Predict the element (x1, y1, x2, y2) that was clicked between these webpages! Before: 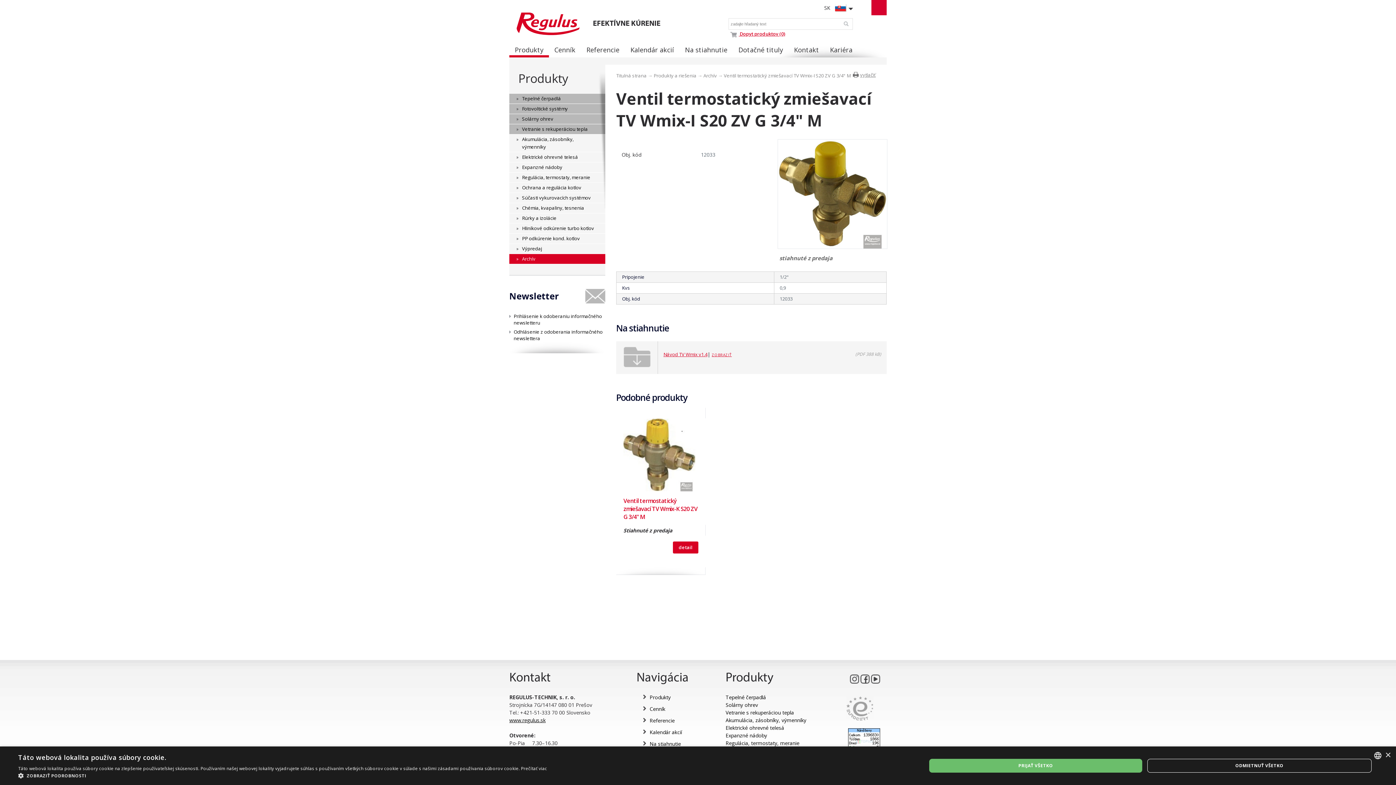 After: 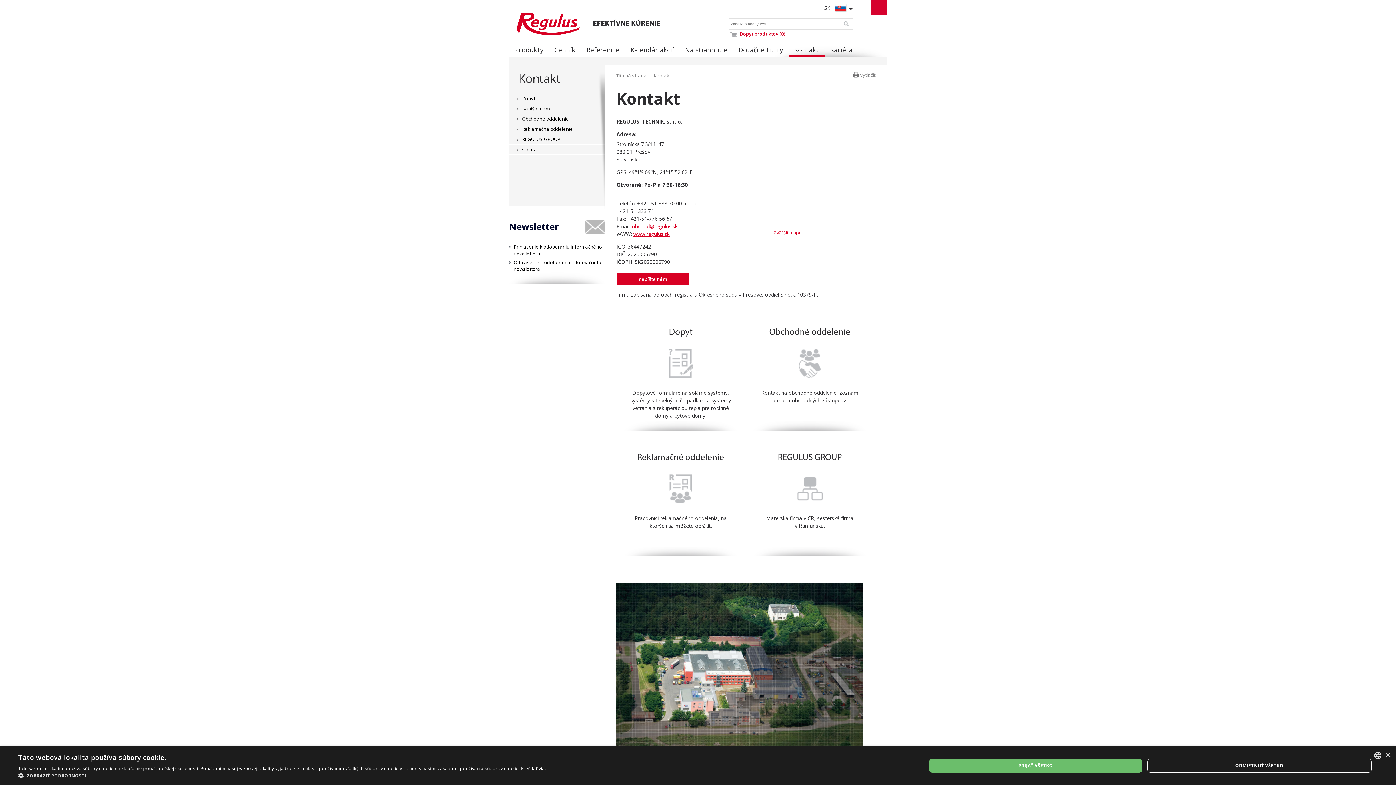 Action: label: Kontakt bbox: (788, 44, 824, 57)